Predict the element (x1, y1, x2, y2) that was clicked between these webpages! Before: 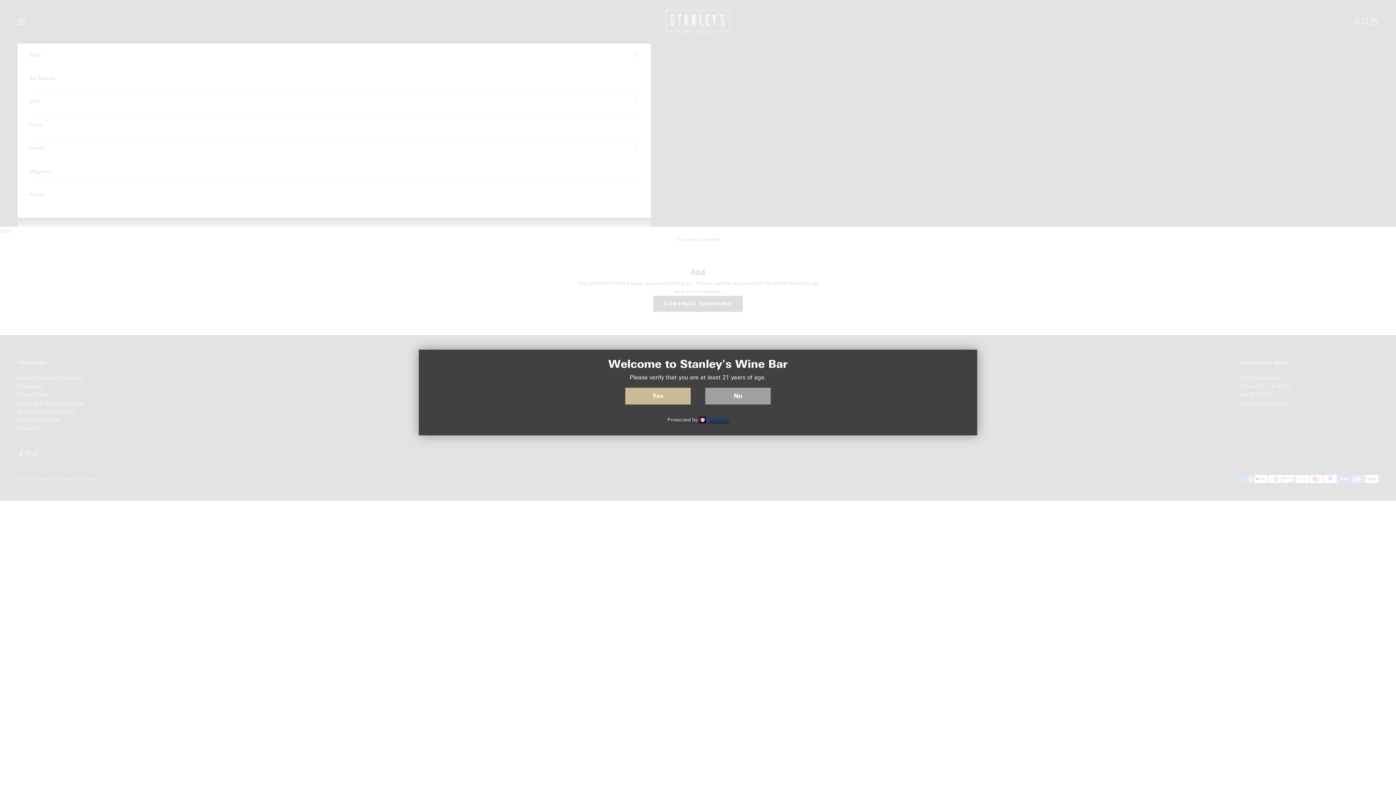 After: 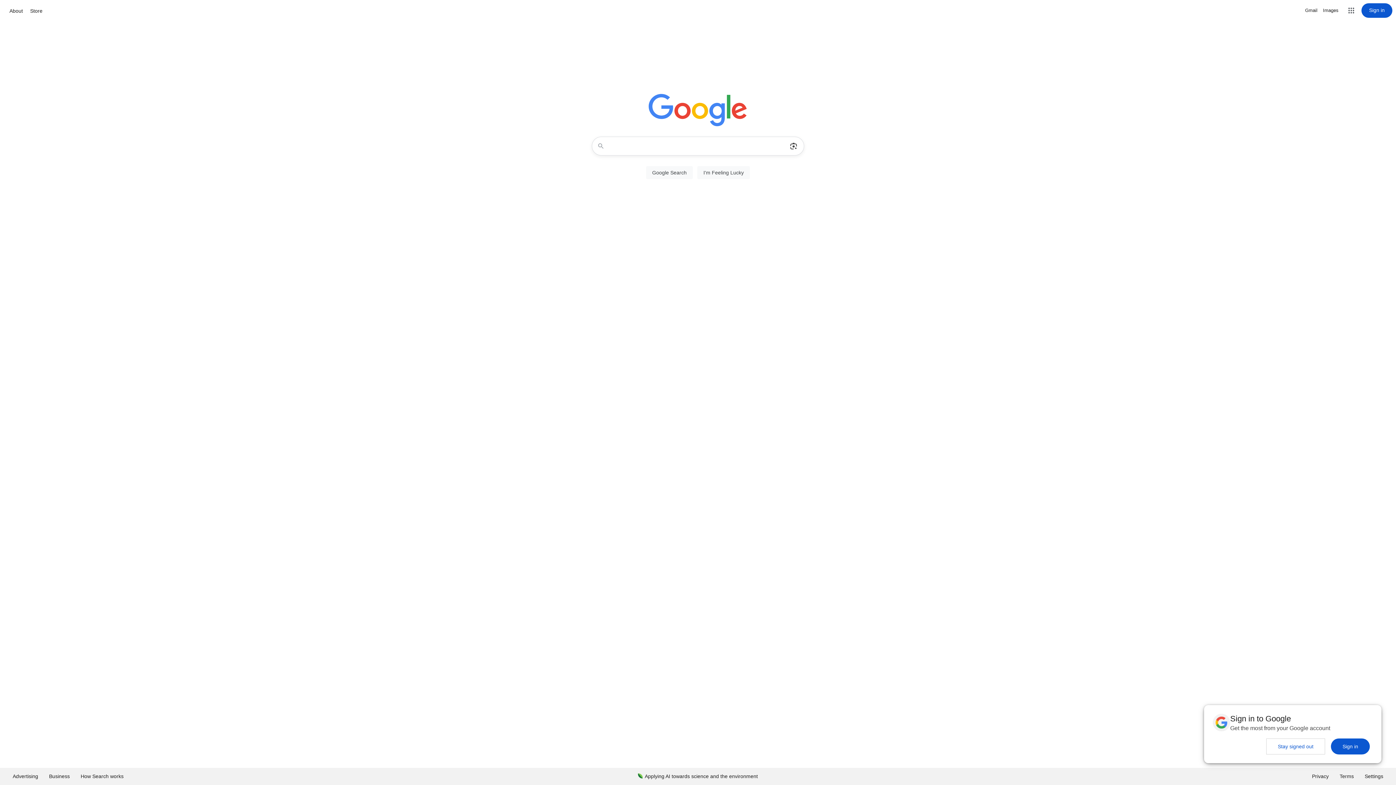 Action: label: No bbox: (705, 388, 770, 404)